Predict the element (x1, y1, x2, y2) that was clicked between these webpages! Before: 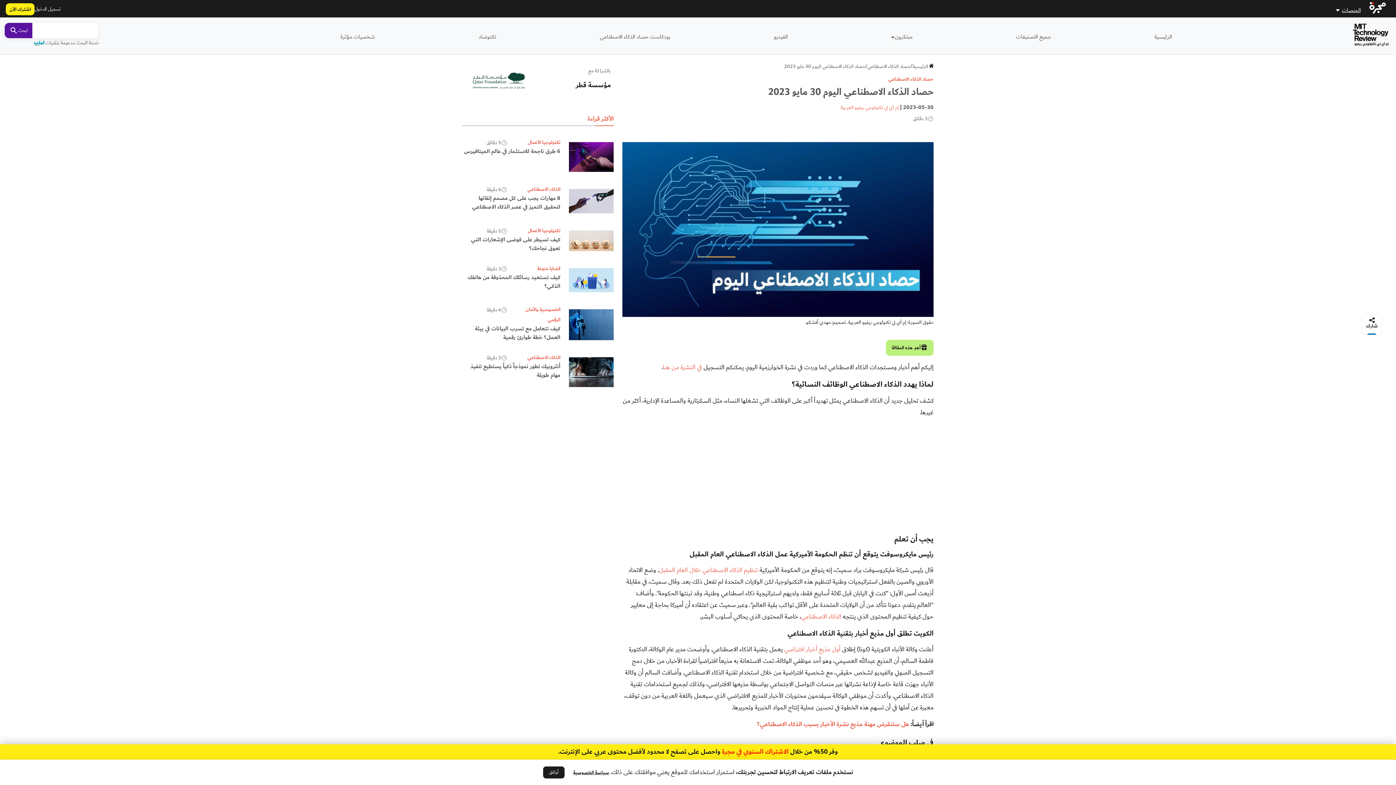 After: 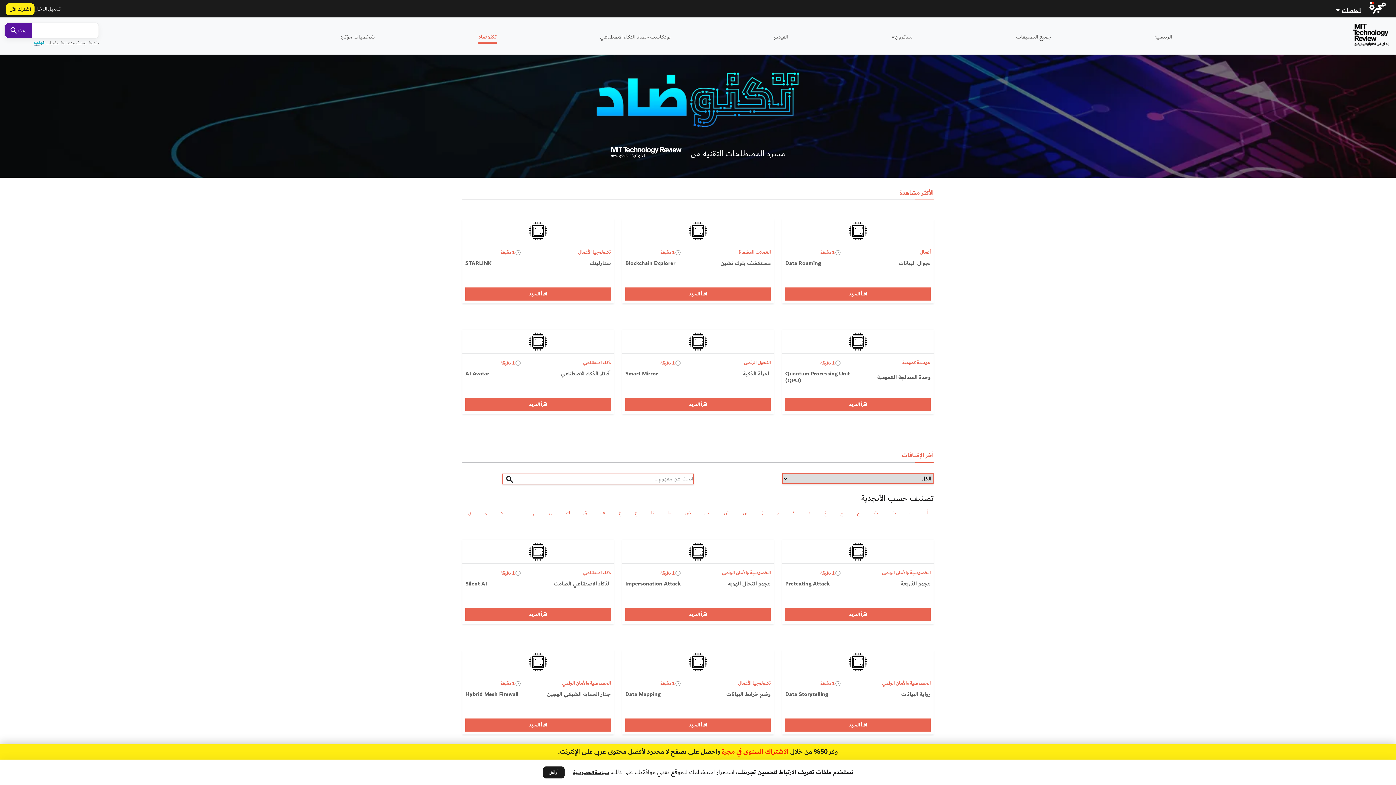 Action: label: تكنوضاد bbox: (478, 32, 496, 41)